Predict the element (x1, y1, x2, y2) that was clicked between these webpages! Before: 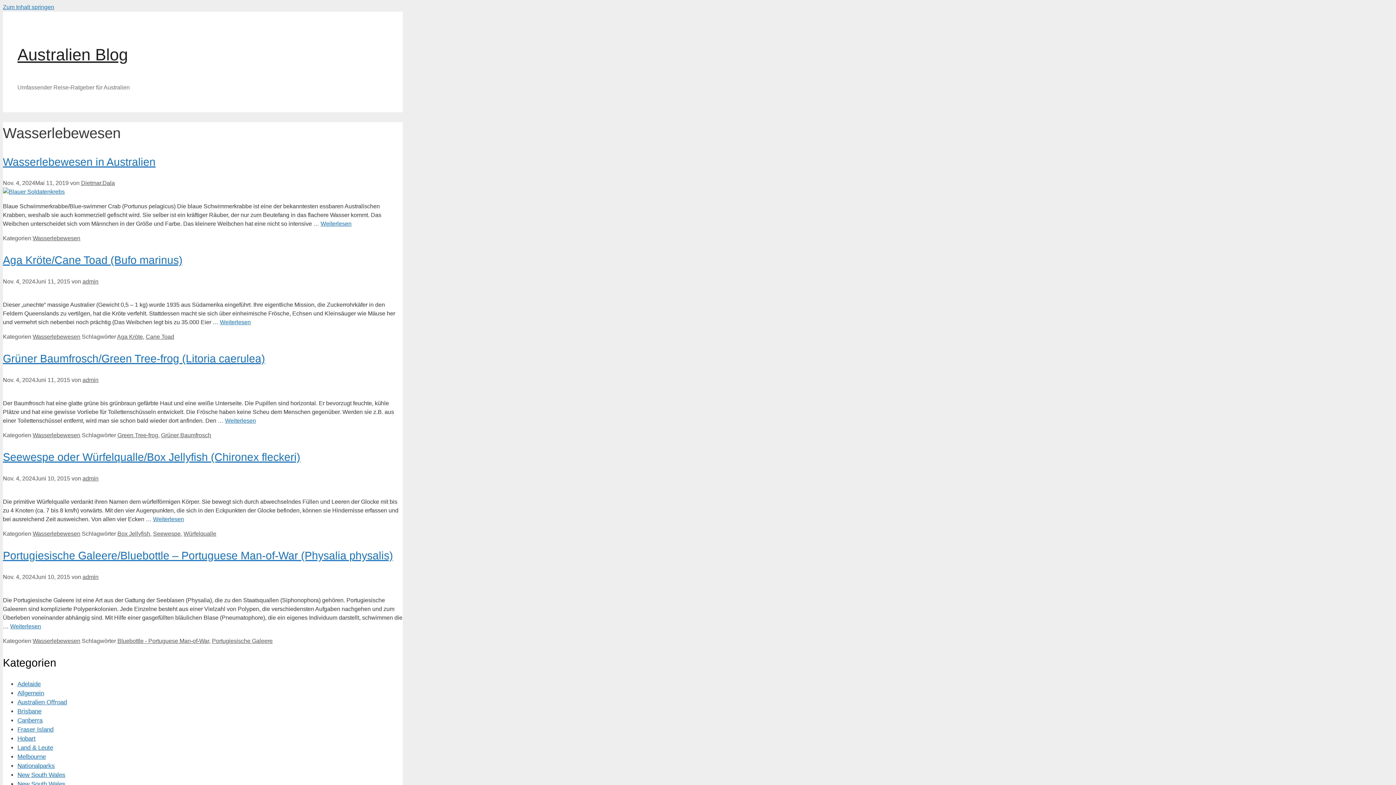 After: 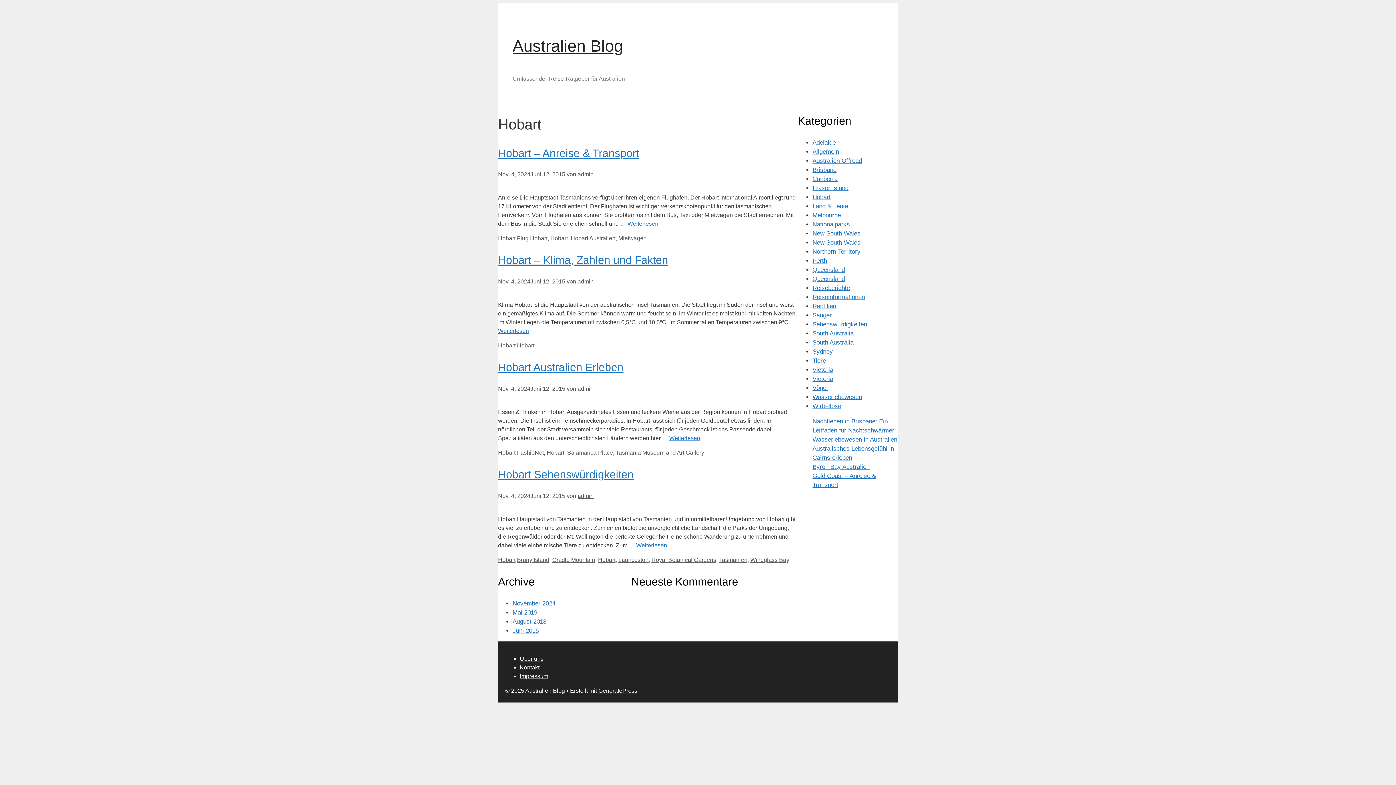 Action: label: Hobart bbox: (17, 735, 35, 742)